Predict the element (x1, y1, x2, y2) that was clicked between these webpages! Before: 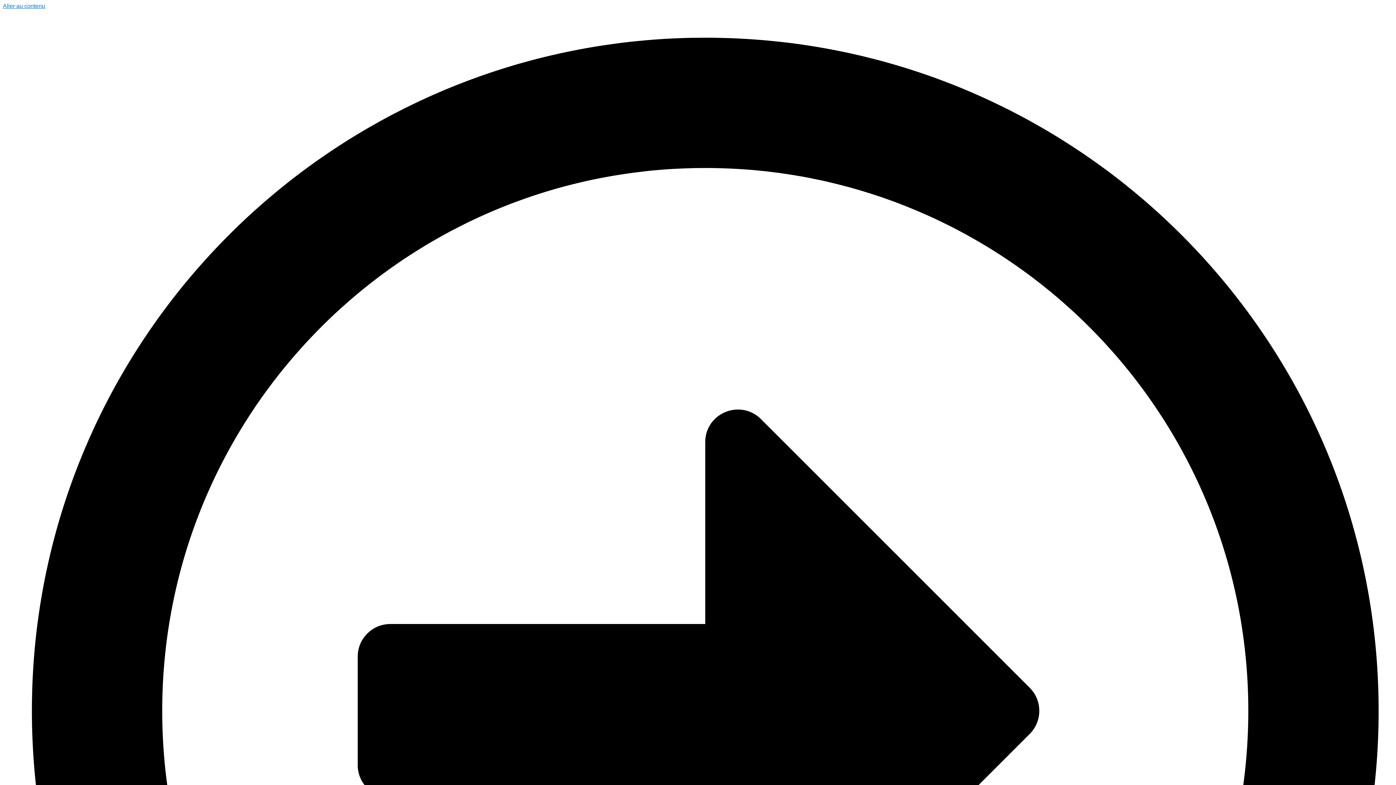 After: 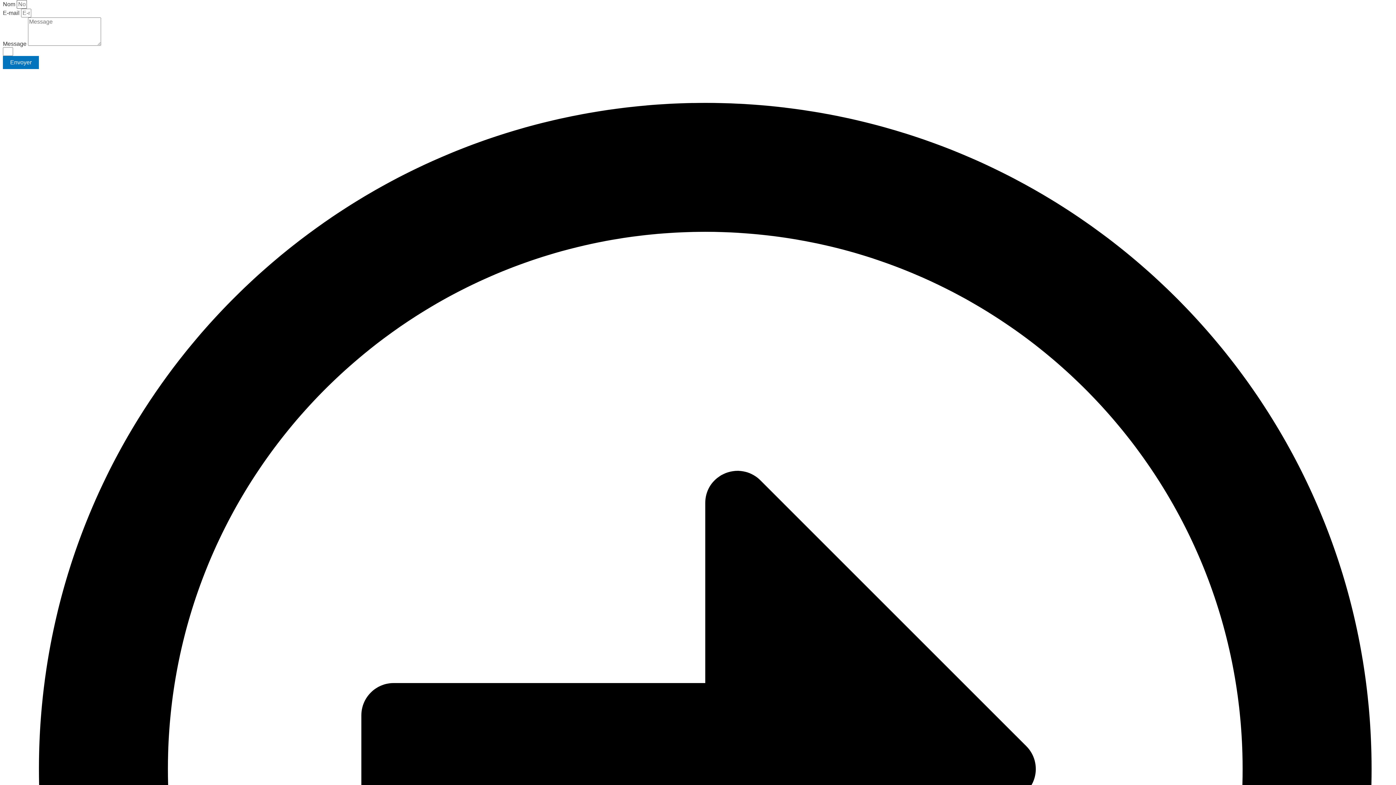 Action: label: Aller au contenu bbox: (2, 2, 45, 9)